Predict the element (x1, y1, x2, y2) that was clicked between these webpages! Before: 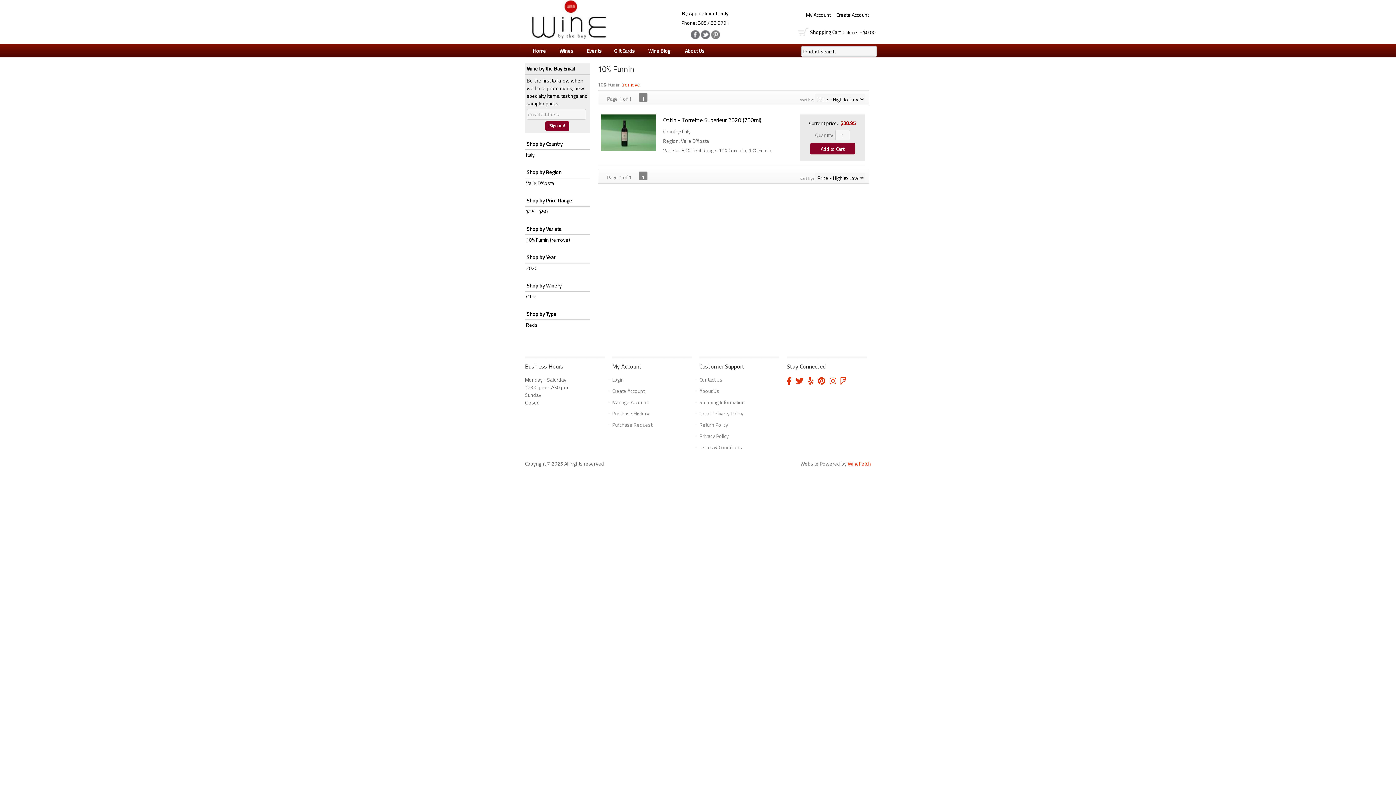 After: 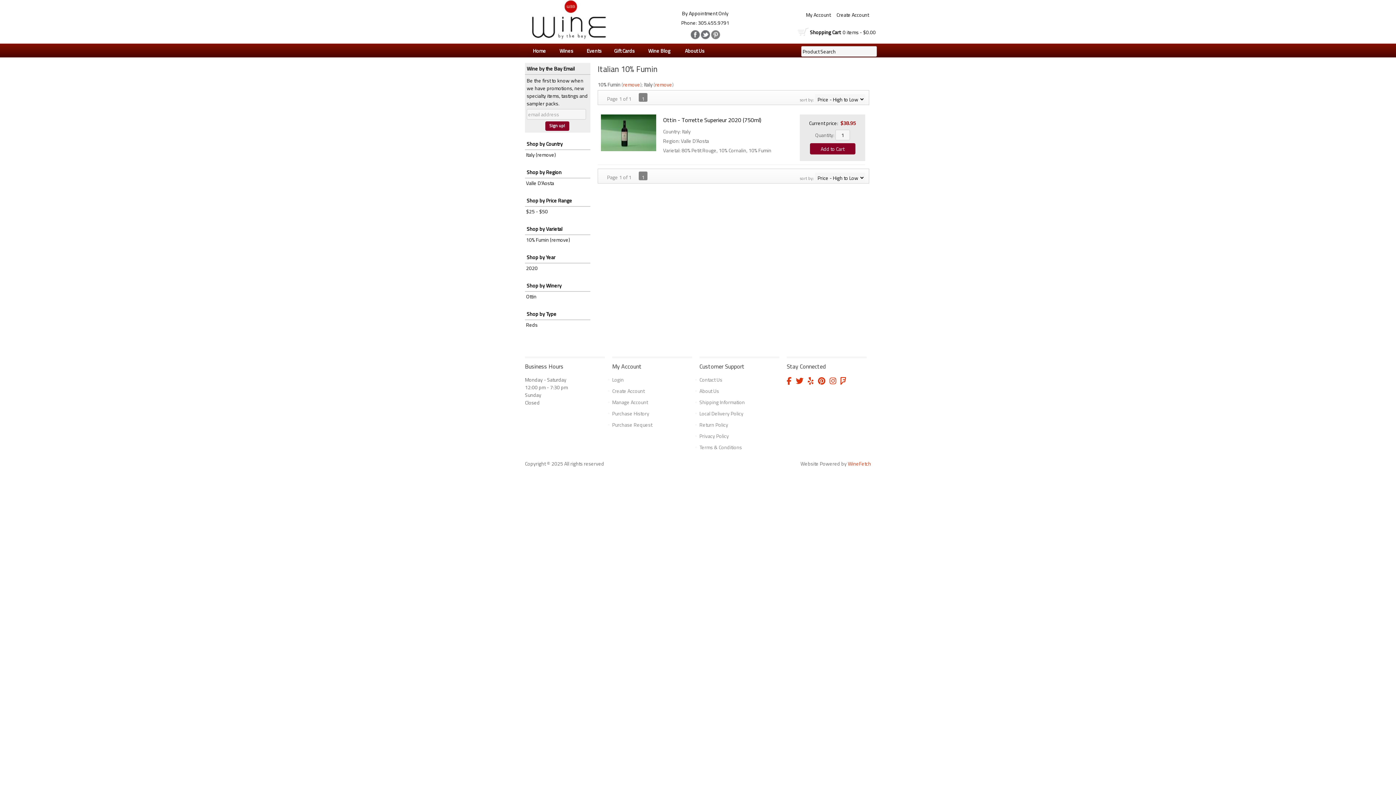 Action: label: Italy bbox: (525, 150, 590, 159)